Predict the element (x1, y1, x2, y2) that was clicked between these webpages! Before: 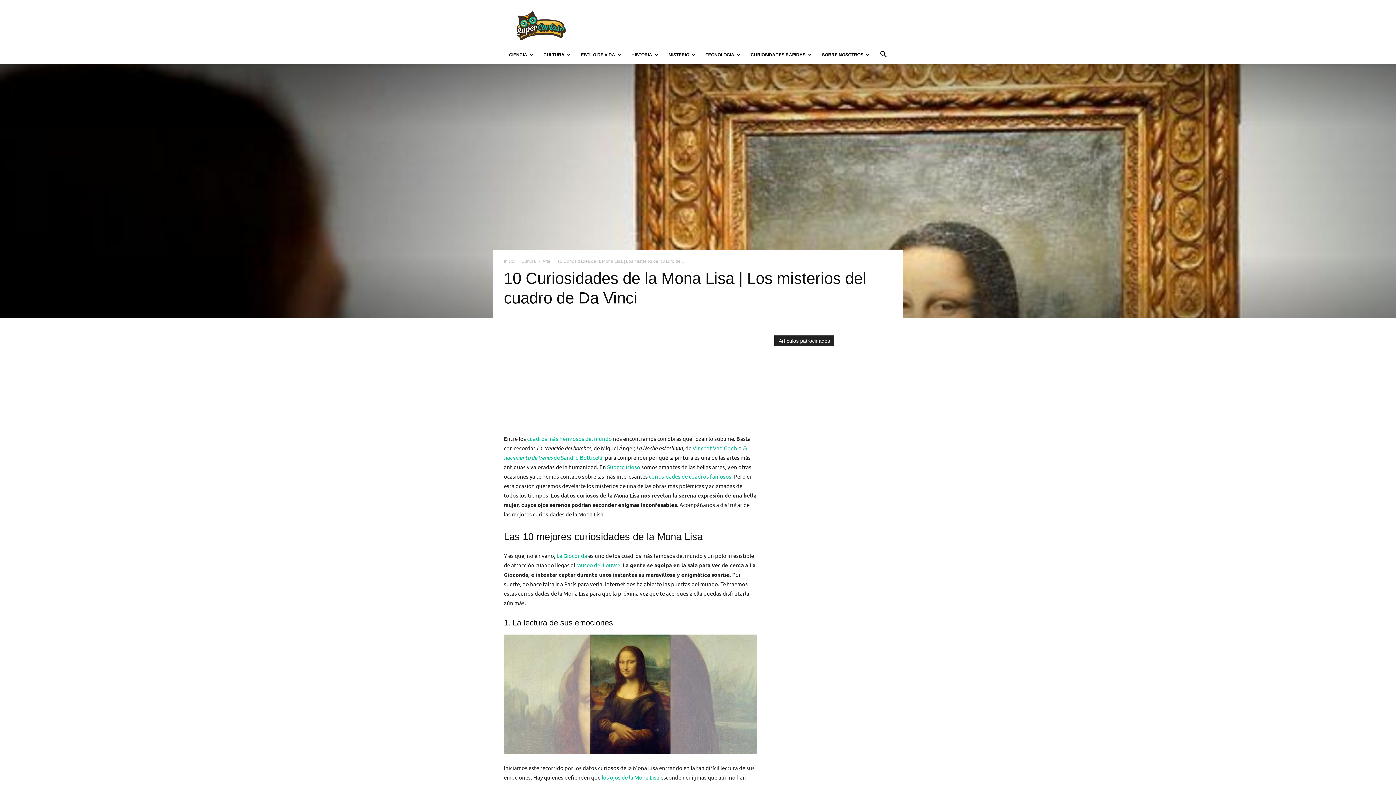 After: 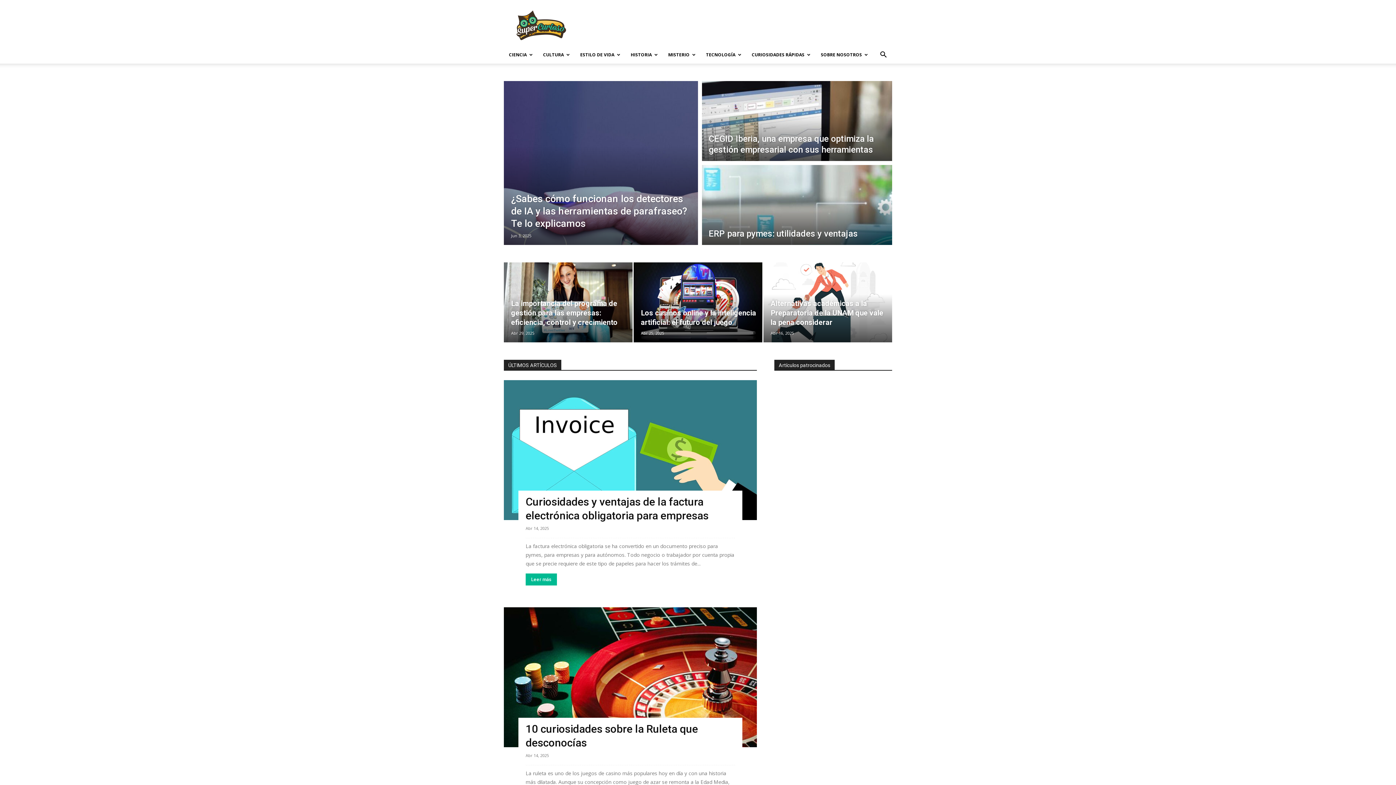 Action: bbox: (504, 258, 514, 264) label: Inicio